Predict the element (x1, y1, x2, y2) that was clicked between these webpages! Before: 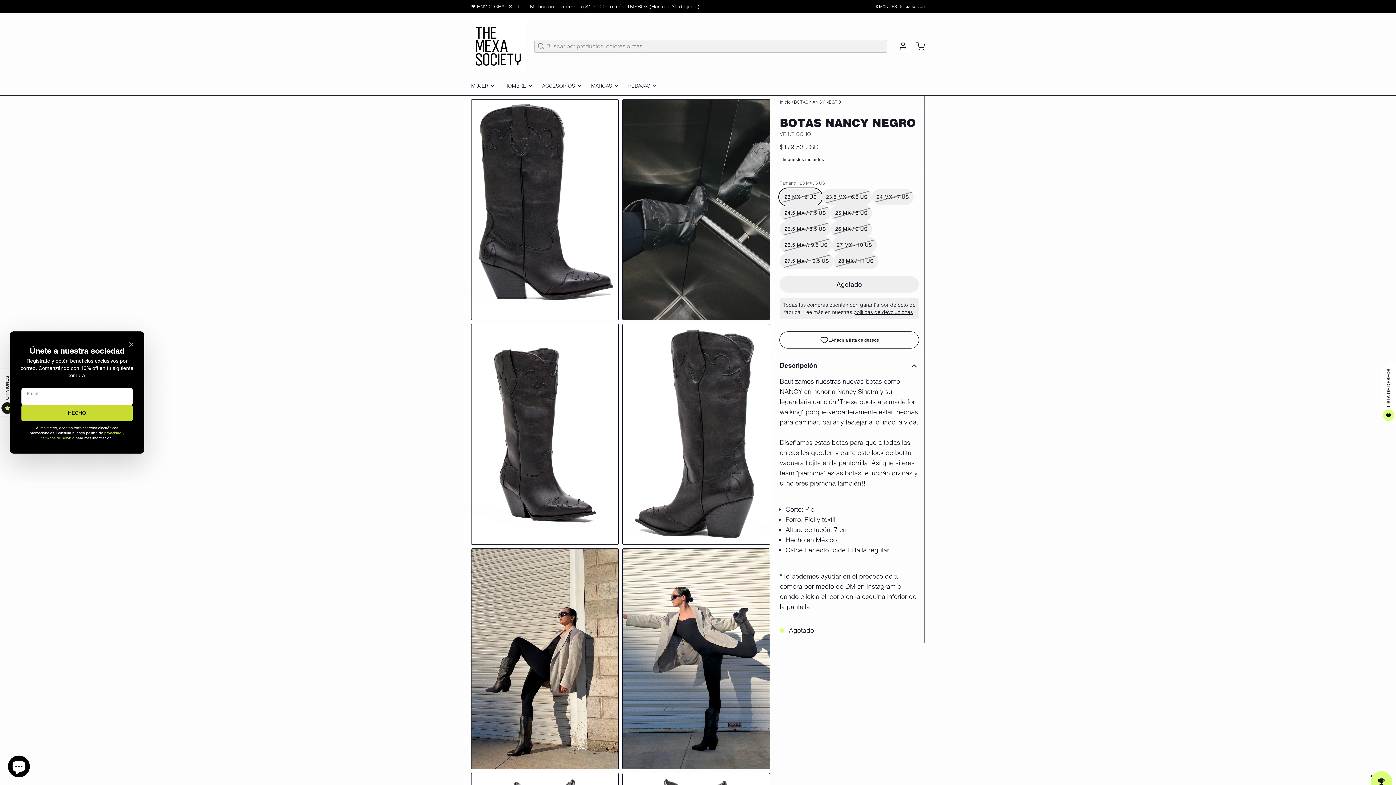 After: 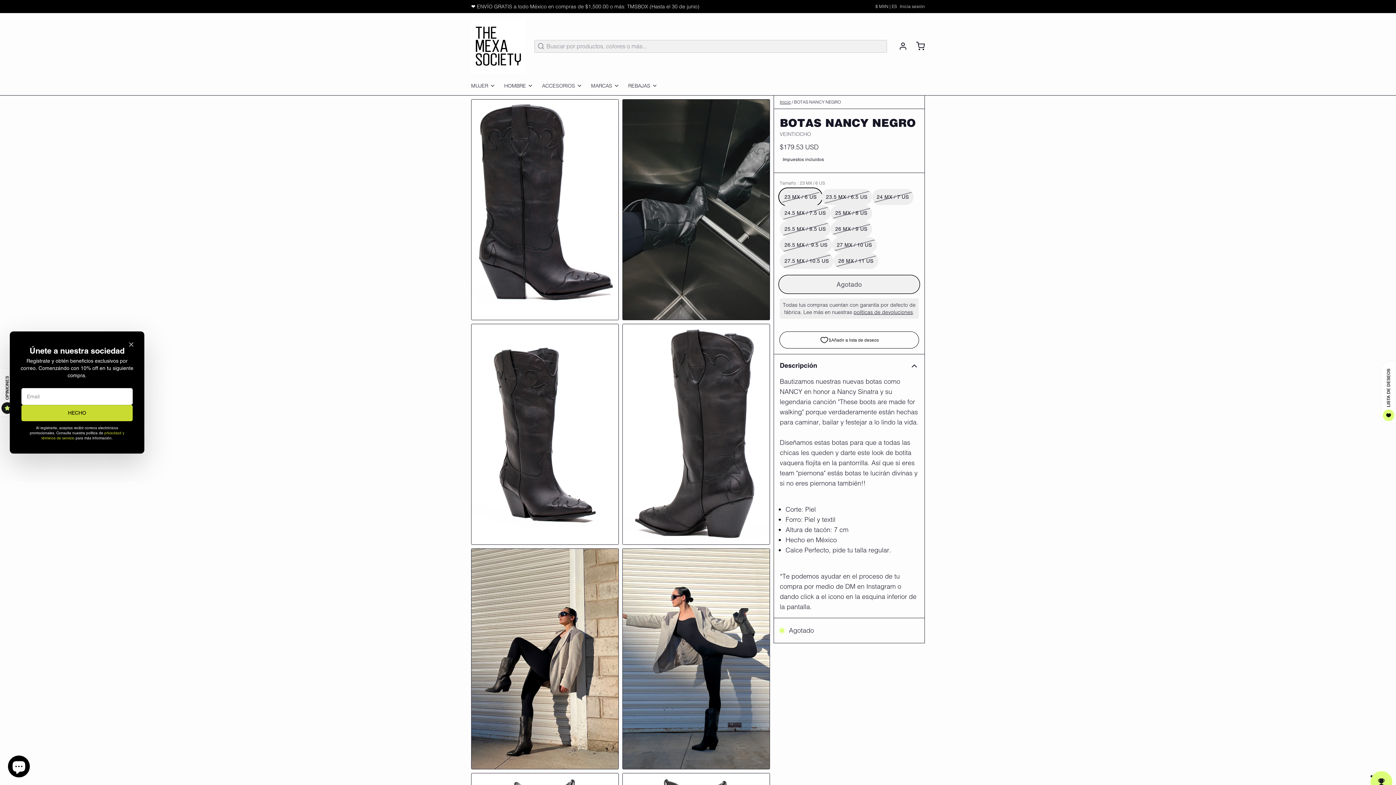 Action: bbox: (780, 276, 918, 292) label: Agotado